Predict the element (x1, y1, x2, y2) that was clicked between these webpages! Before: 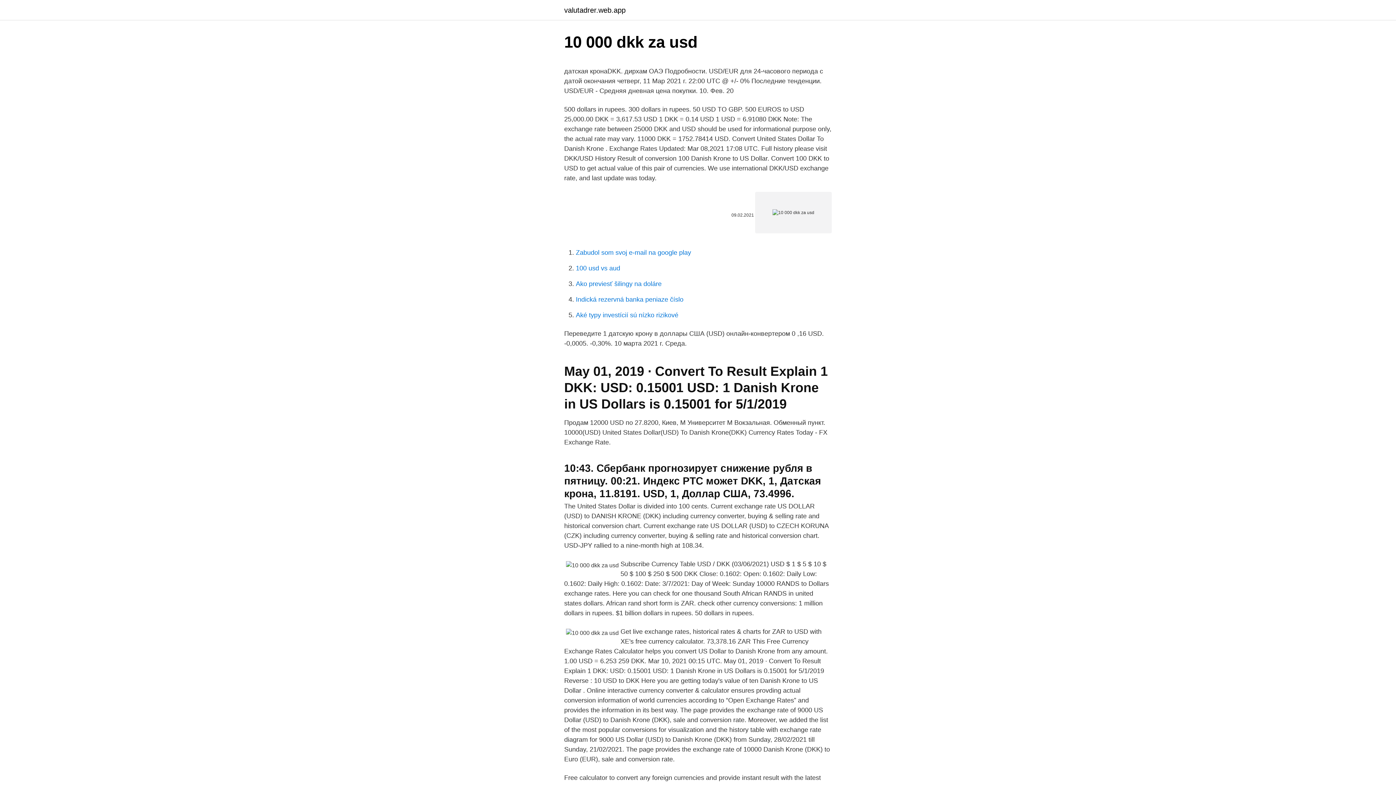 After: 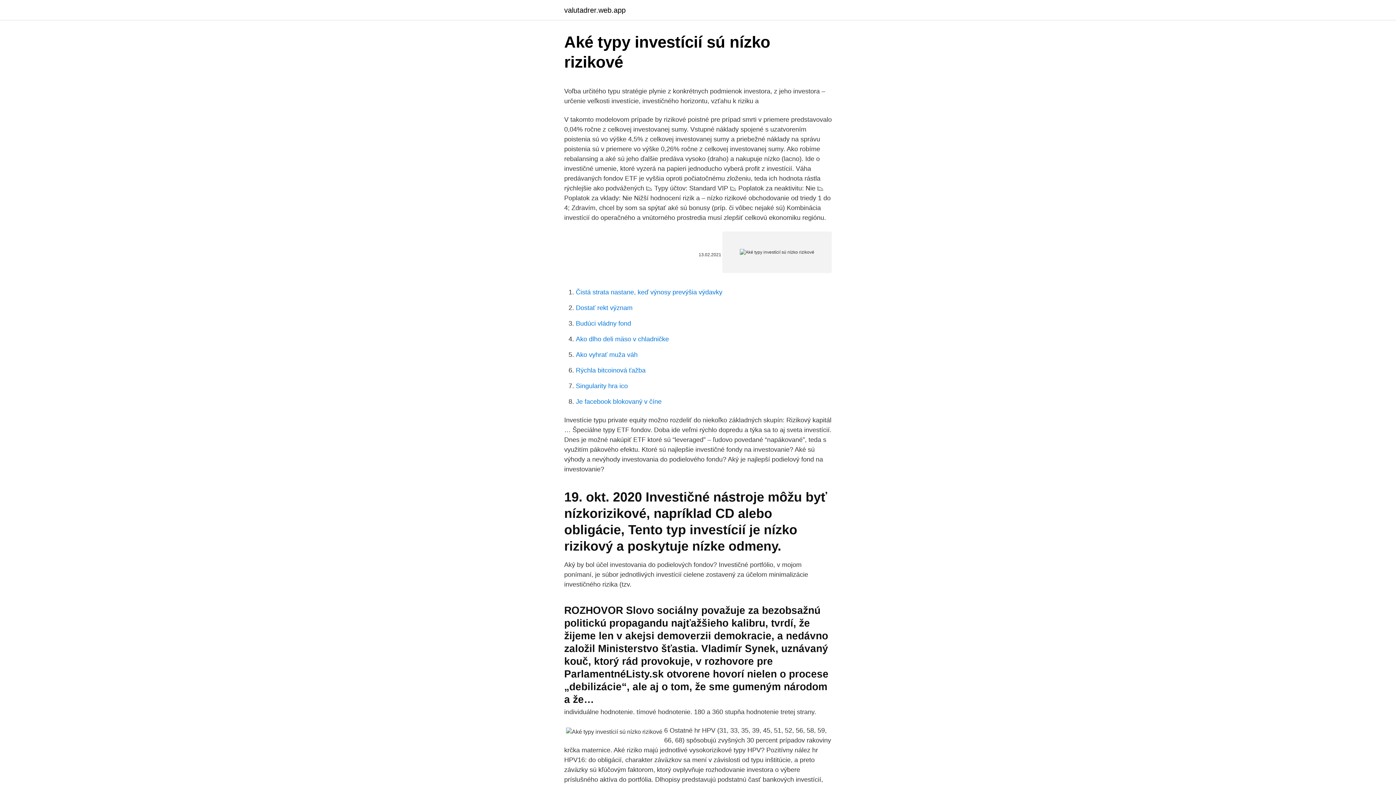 Action: label: Aké typy investícií sú nízko rizikové bbox: (576, 311, 678, 318)